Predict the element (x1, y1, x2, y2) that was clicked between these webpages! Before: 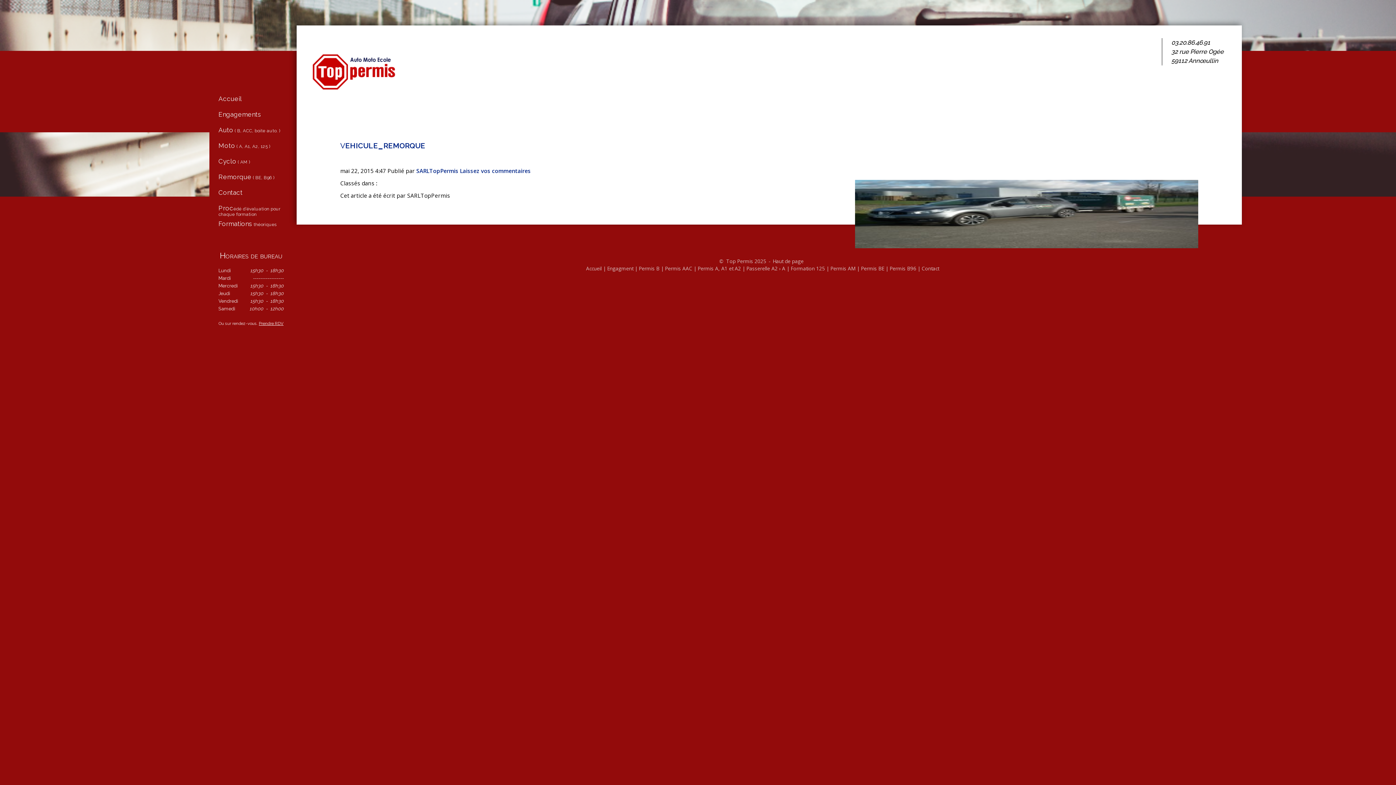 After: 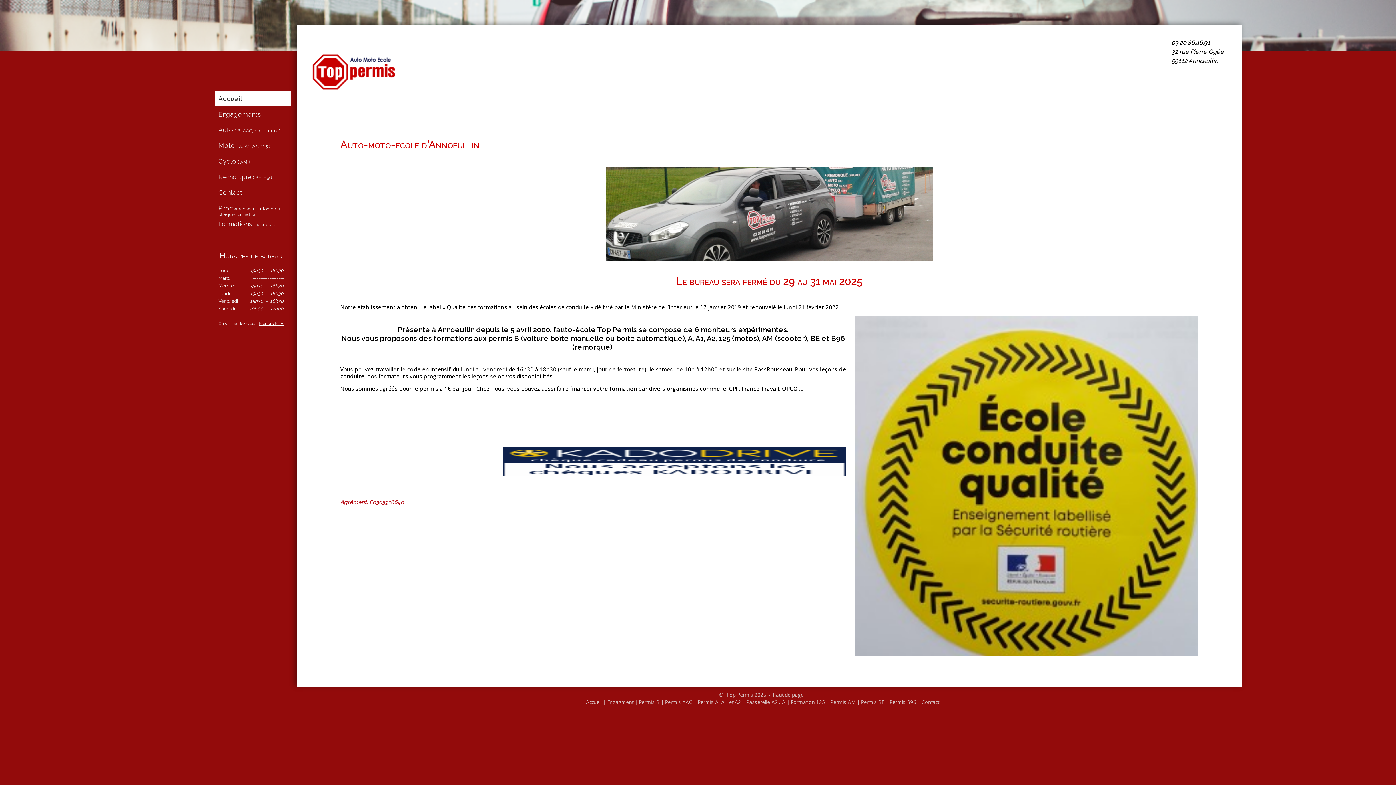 Action: bbox: (311, 83, 396, 91)